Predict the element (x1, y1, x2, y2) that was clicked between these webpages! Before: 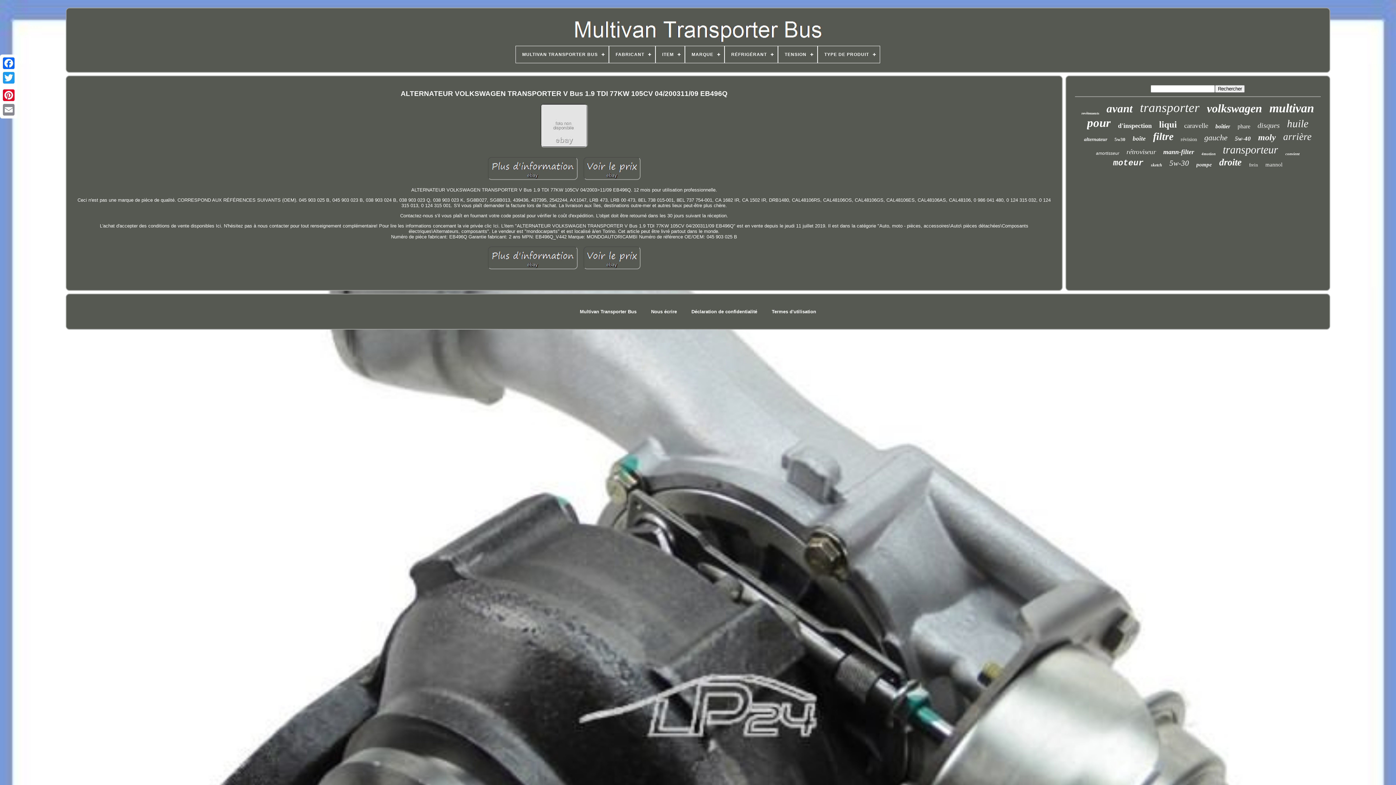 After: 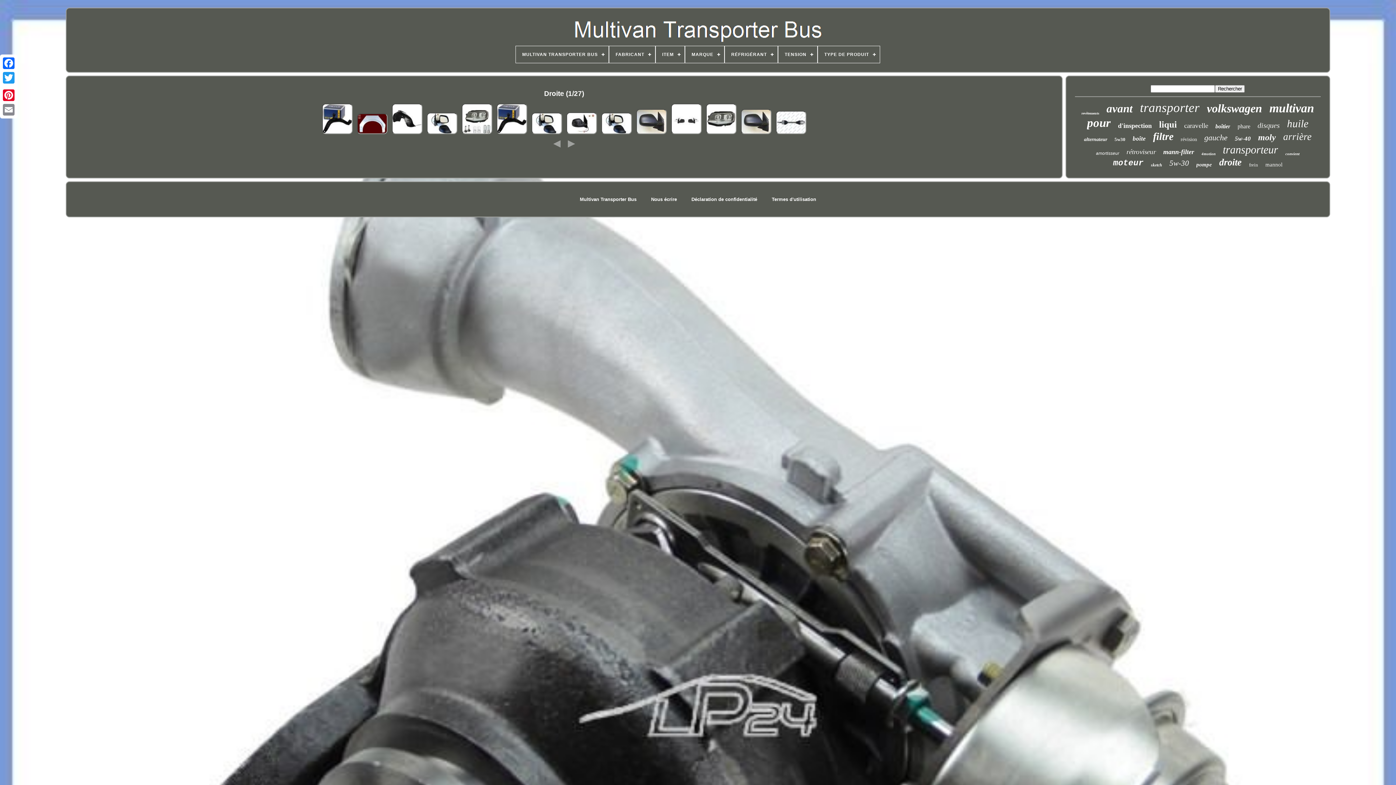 Action: bbox: (1219, 157, 1242, 168) label: droite